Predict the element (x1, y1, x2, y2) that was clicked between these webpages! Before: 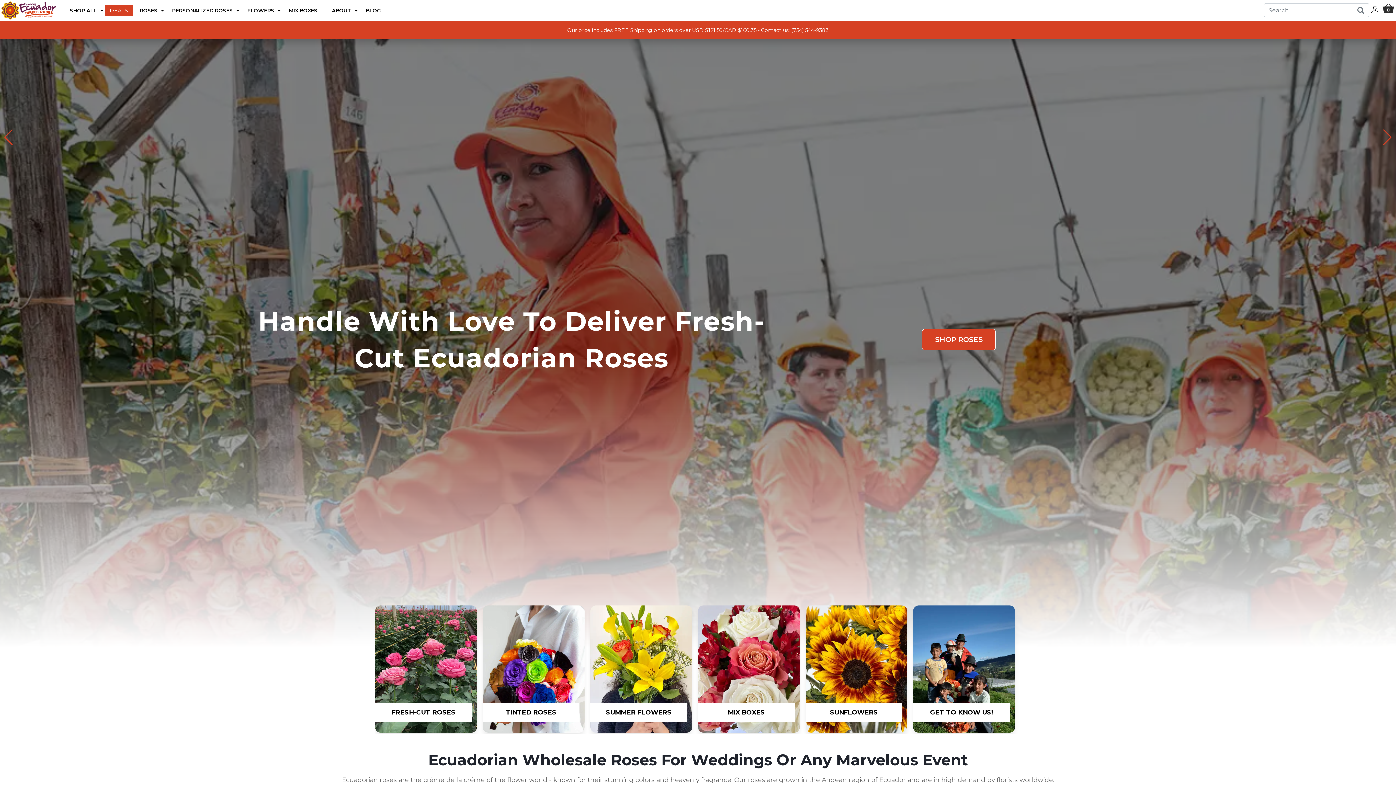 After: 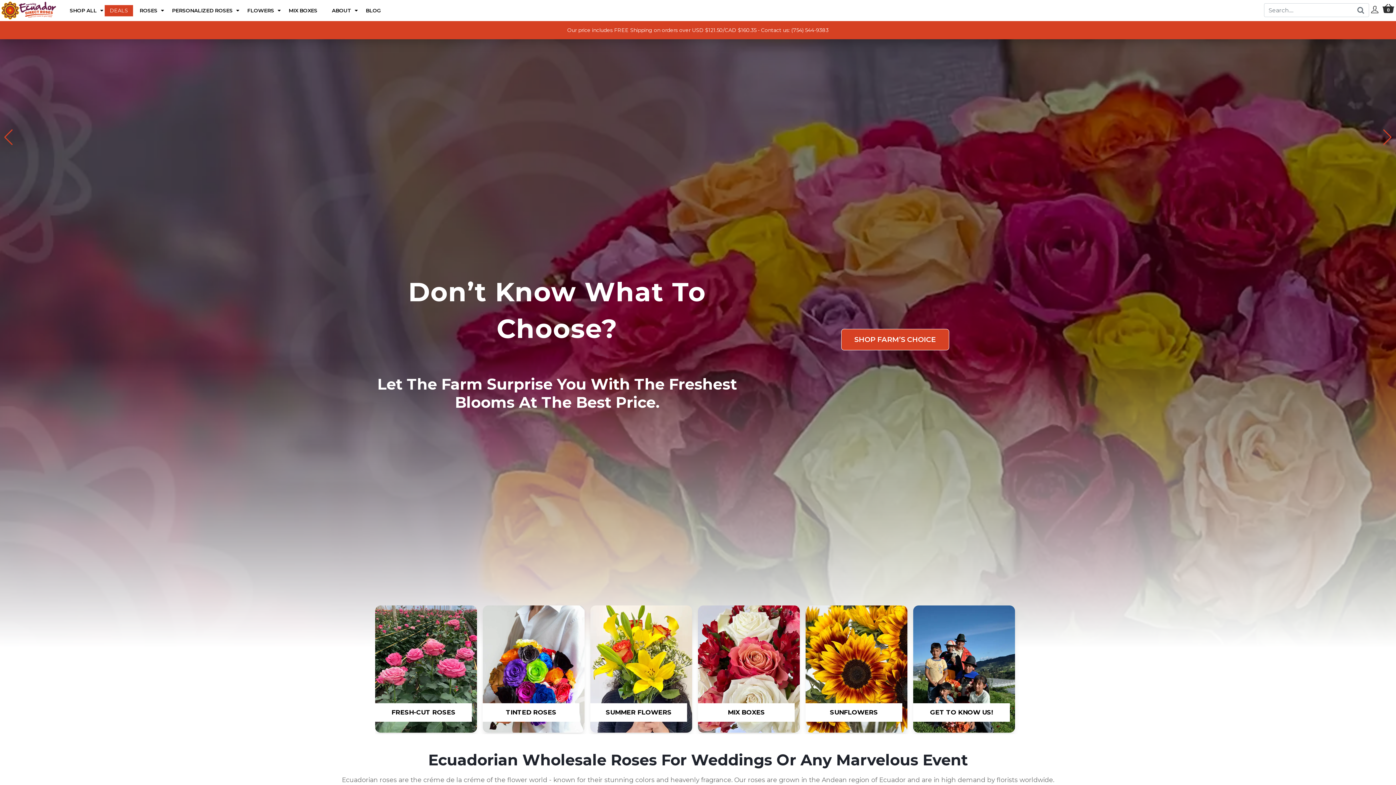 Action: bbox: (3, 129, 13, 145) label: Previous slide